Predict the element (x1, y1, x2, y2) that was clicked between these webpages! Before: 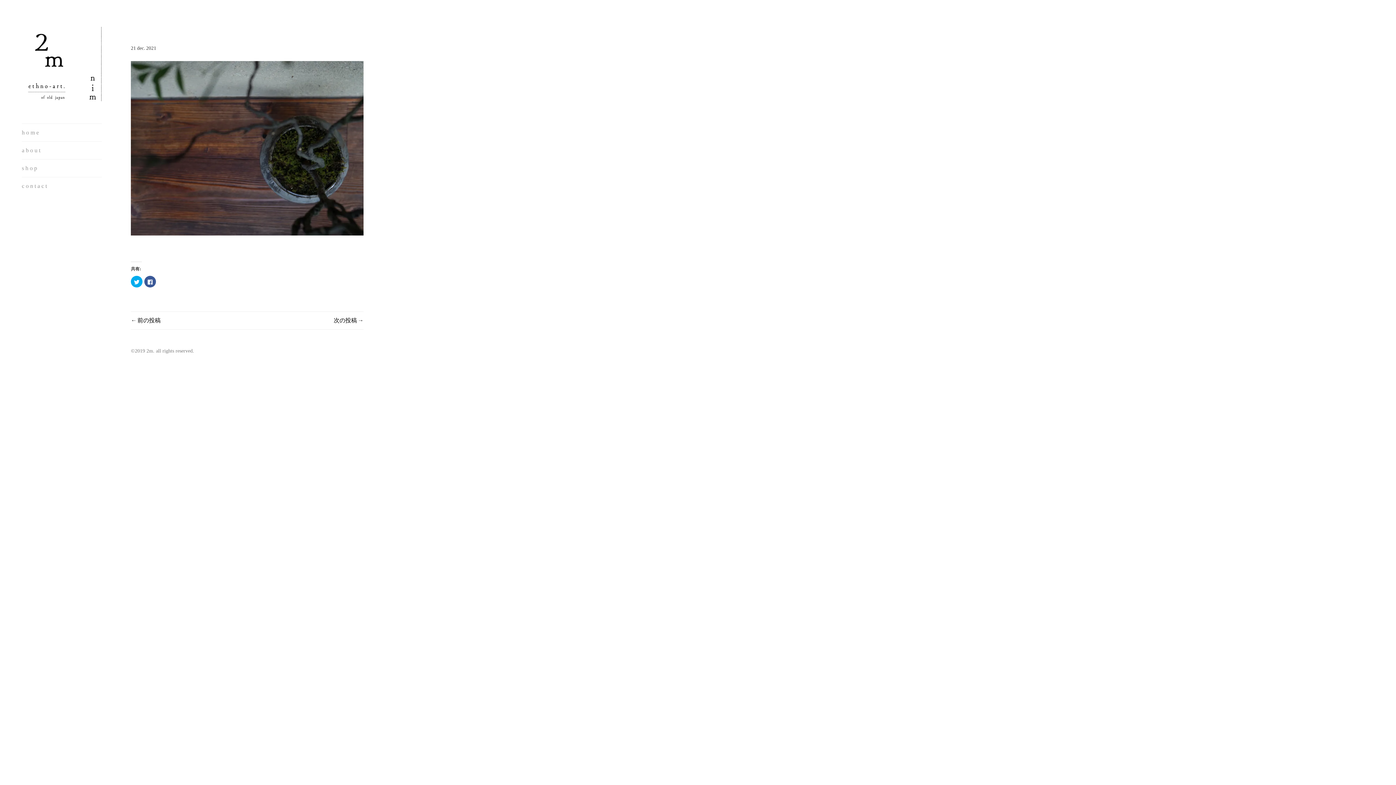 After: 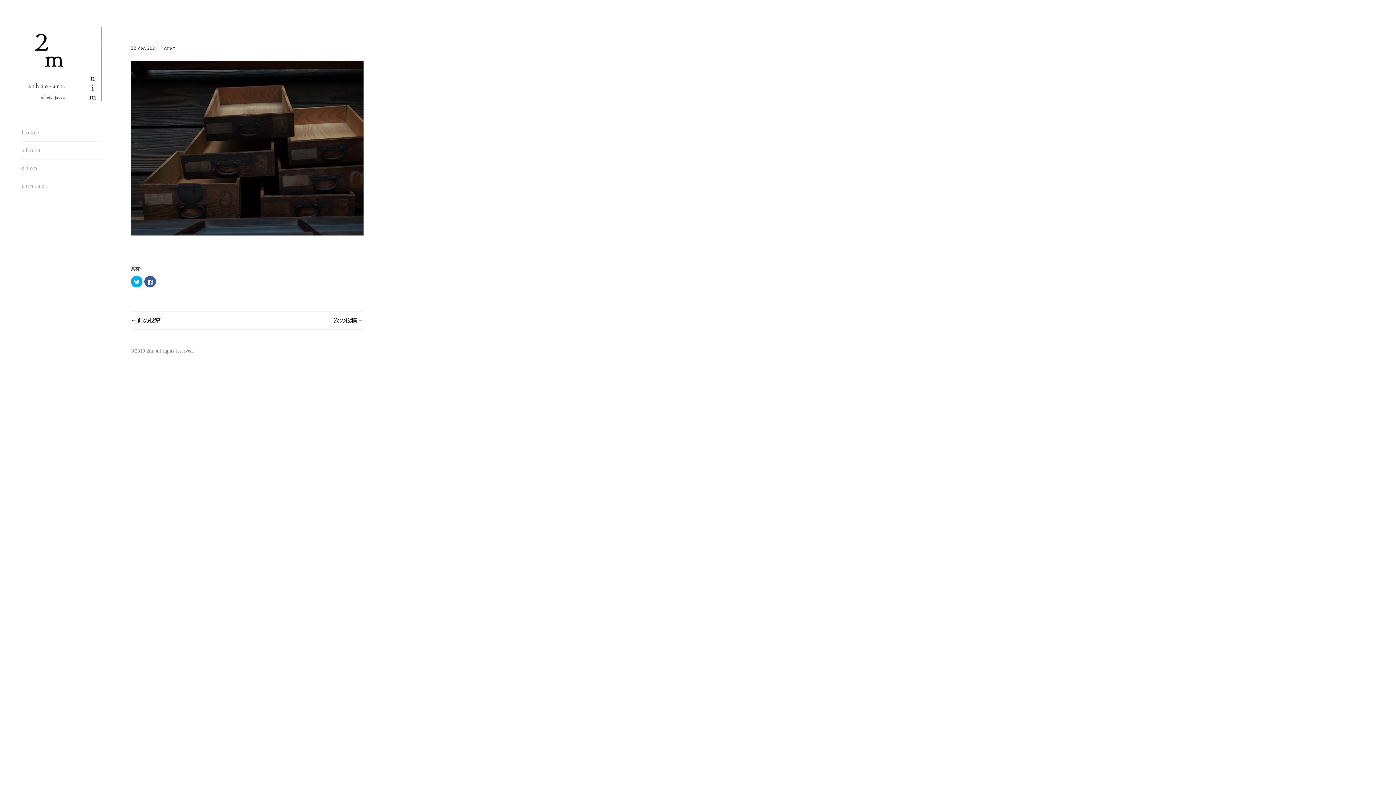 Action: bbox: (333, 317, 363, 323) label: 次の投稿